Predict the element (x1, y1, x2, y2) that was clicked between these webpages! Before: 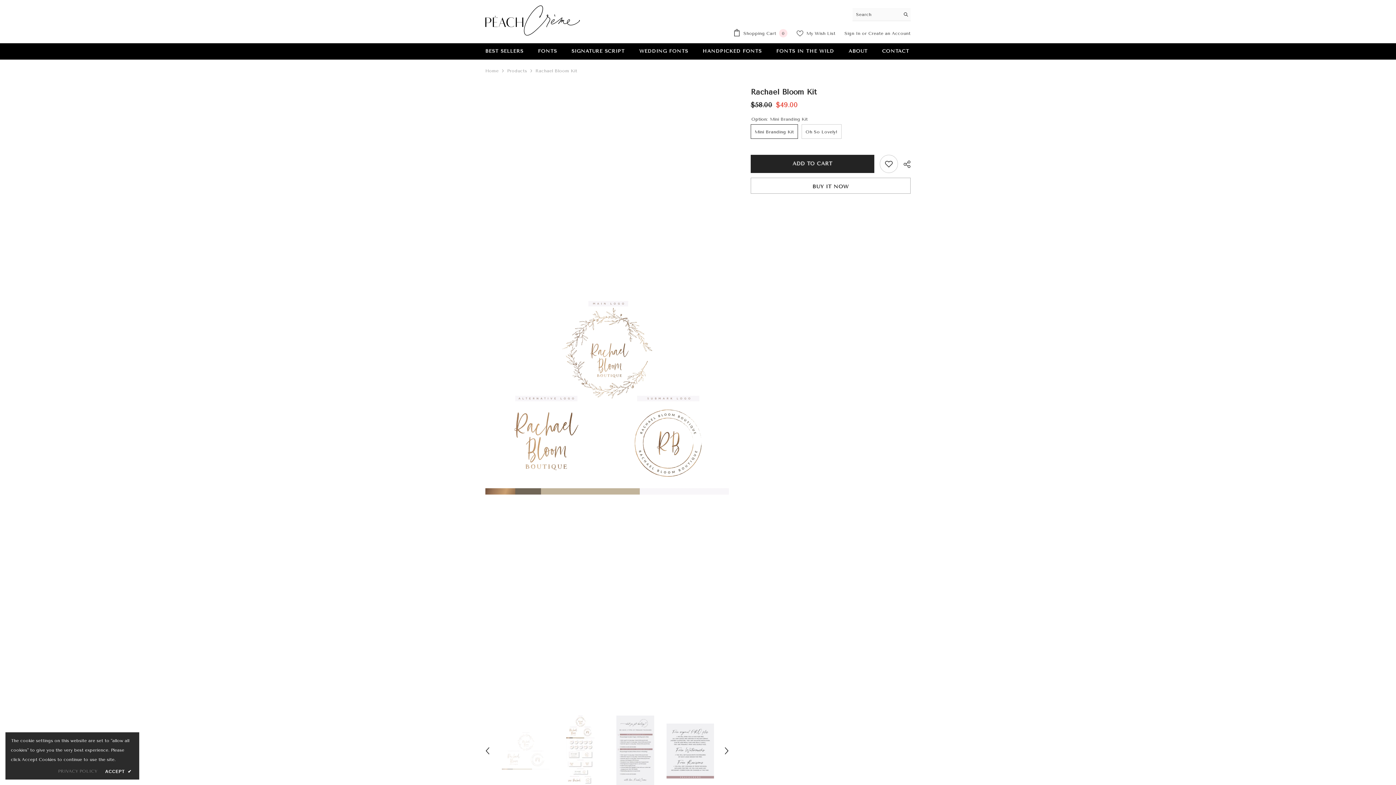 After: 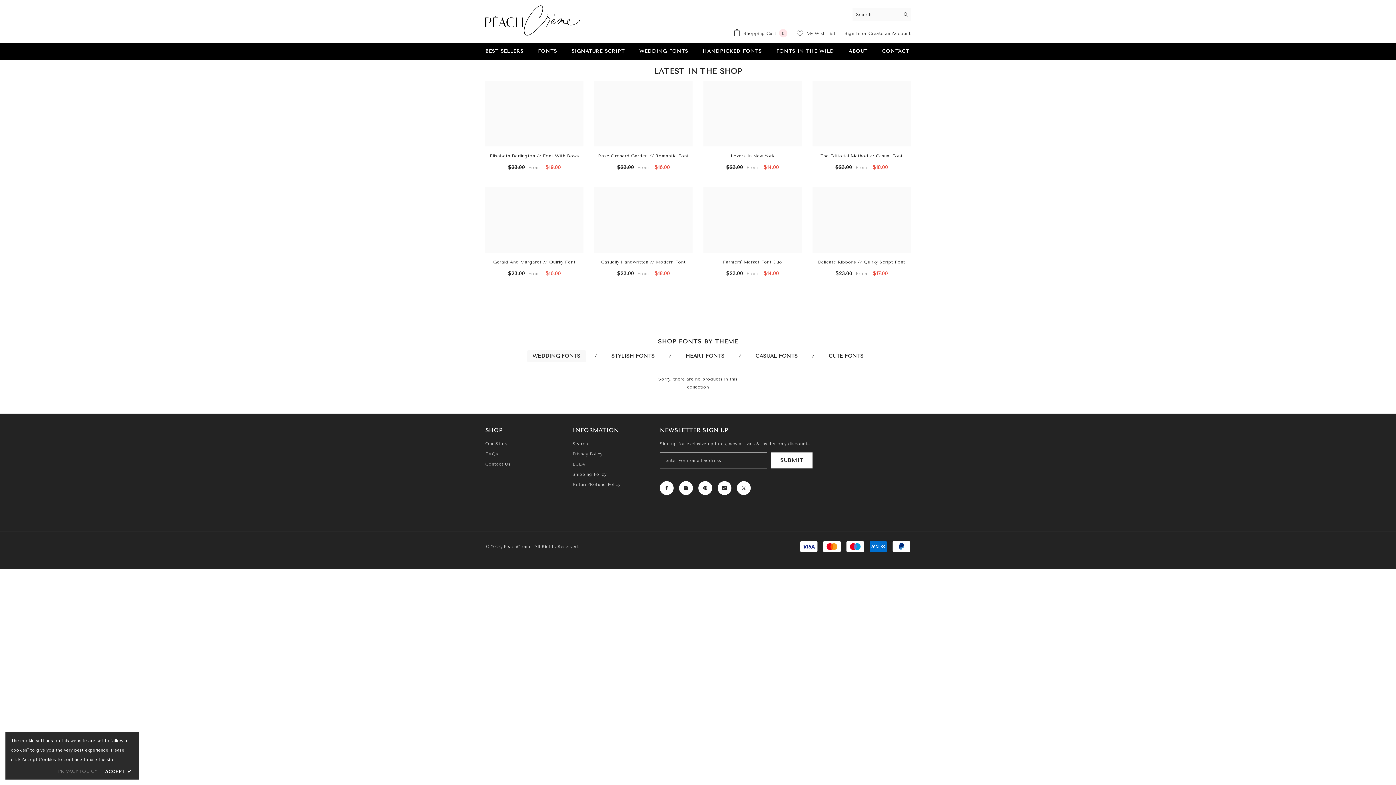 Action: bbox: (485, 5, 580, 35)